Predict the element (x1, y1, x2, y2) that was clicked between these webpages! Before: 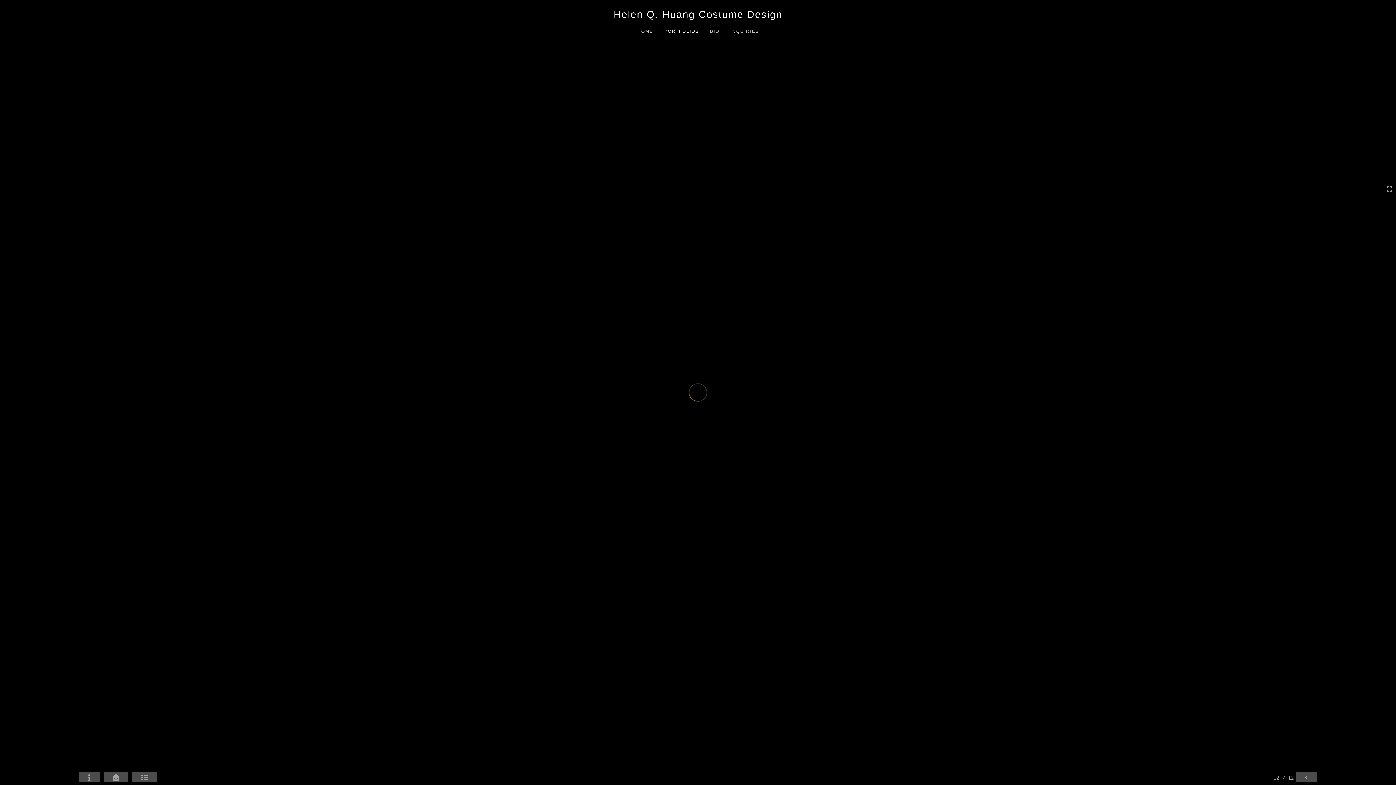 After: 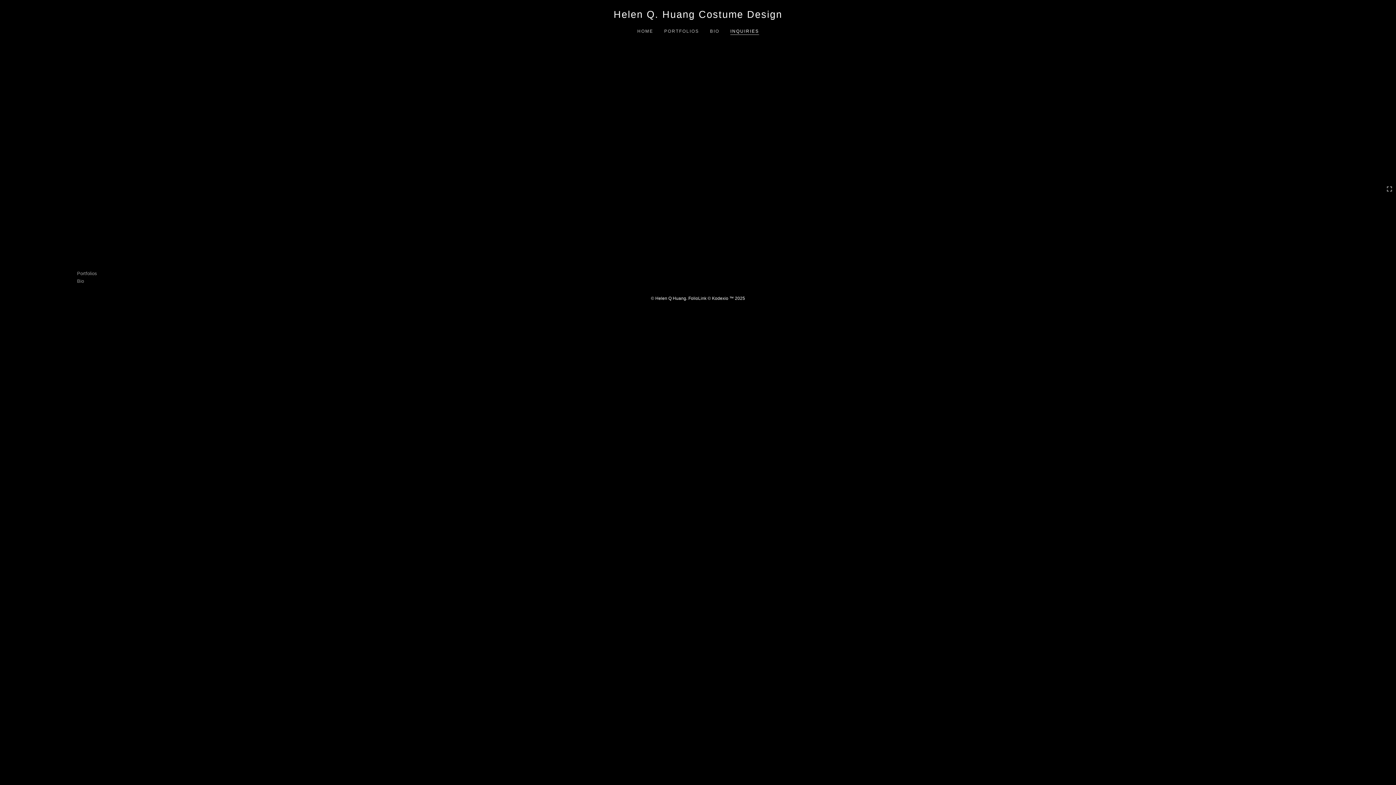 Action: label: INQUIRIES bbox: (724, 23, 764, 34)